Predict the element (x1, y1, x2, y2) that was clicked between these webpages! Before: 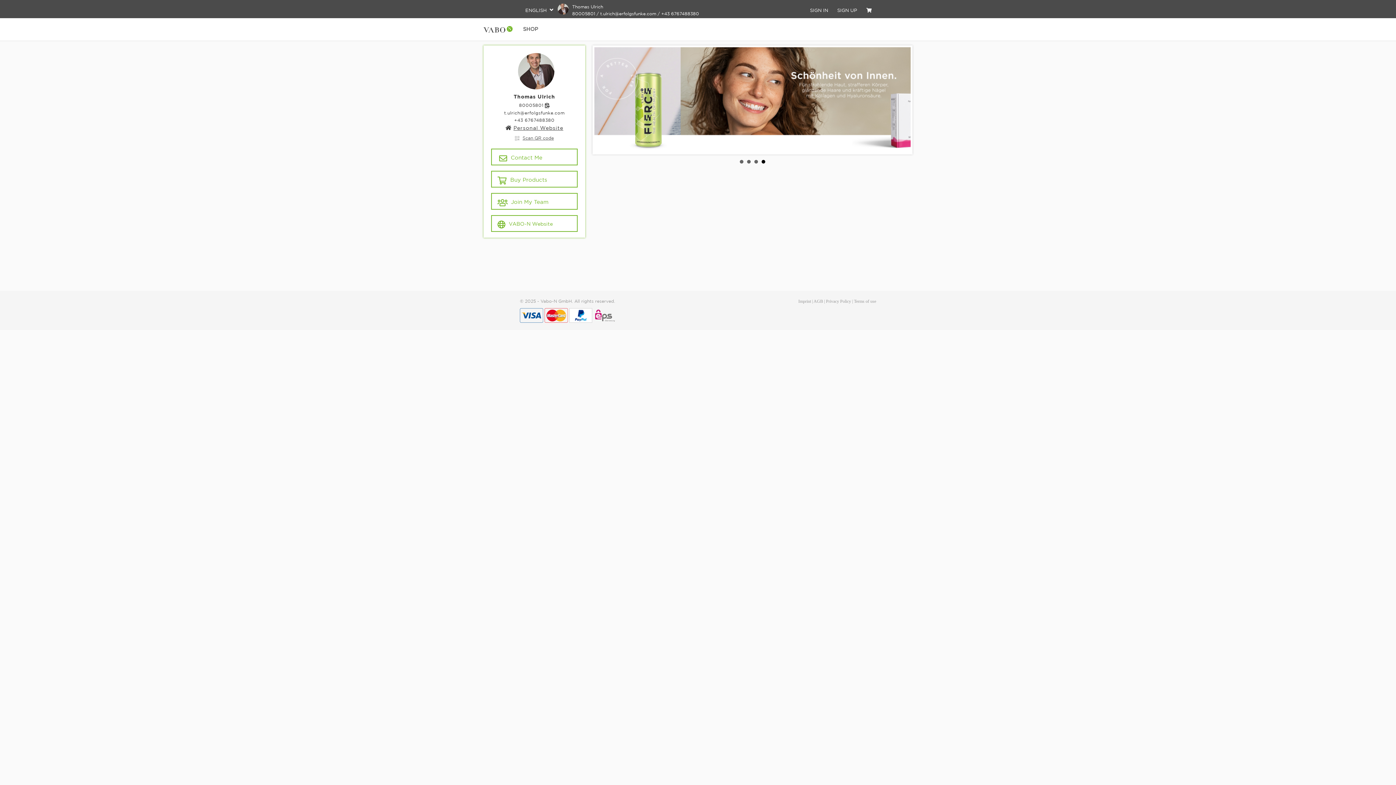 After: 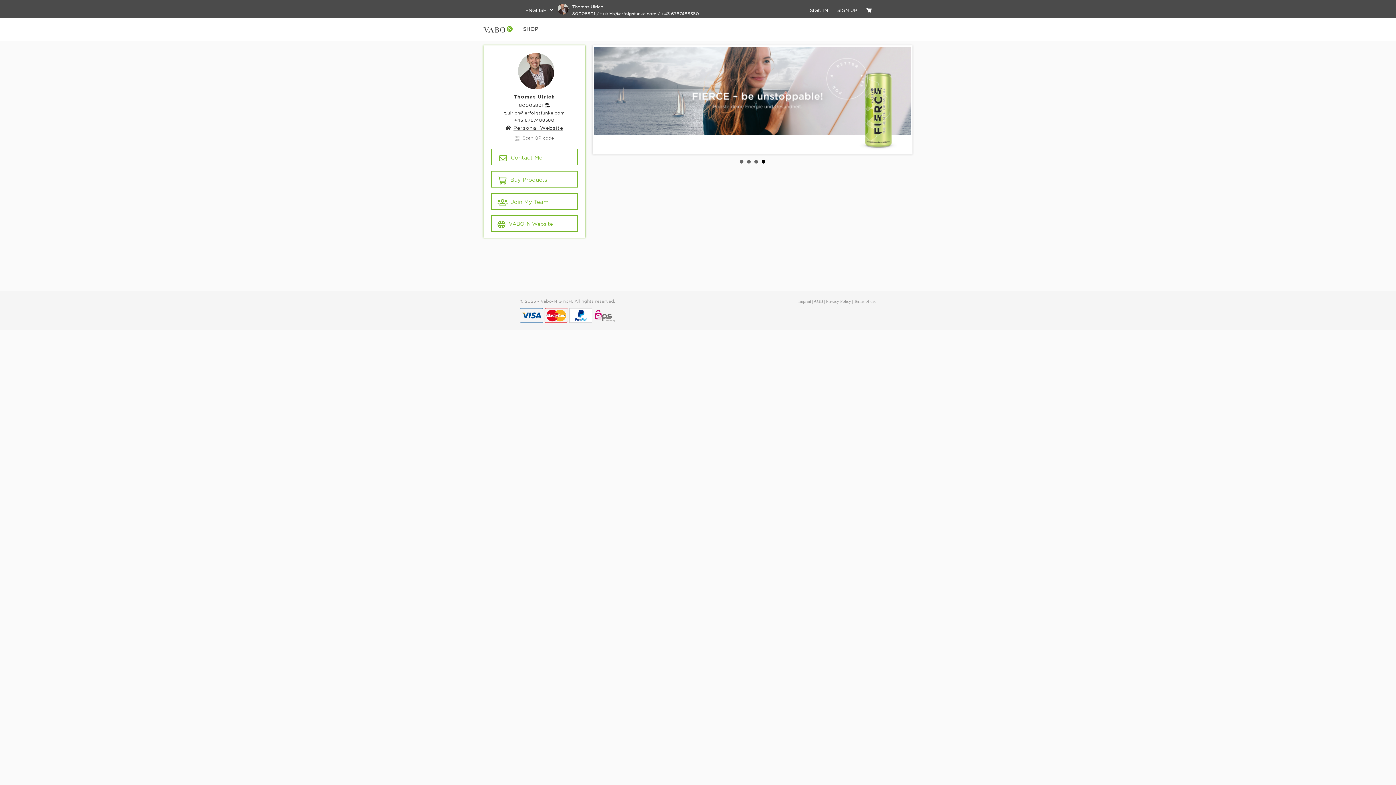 Action: bbox: (813, 298, 823, 304) label: AGB